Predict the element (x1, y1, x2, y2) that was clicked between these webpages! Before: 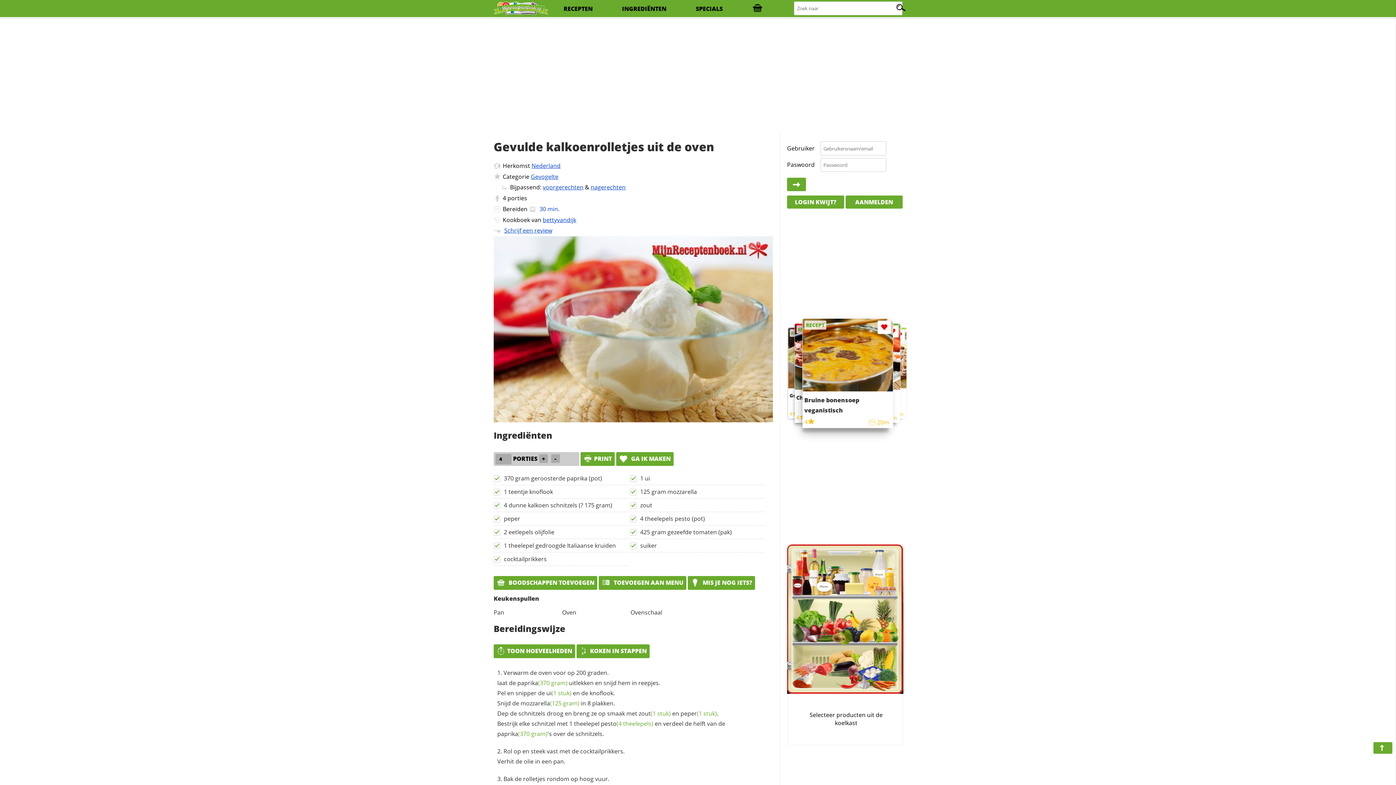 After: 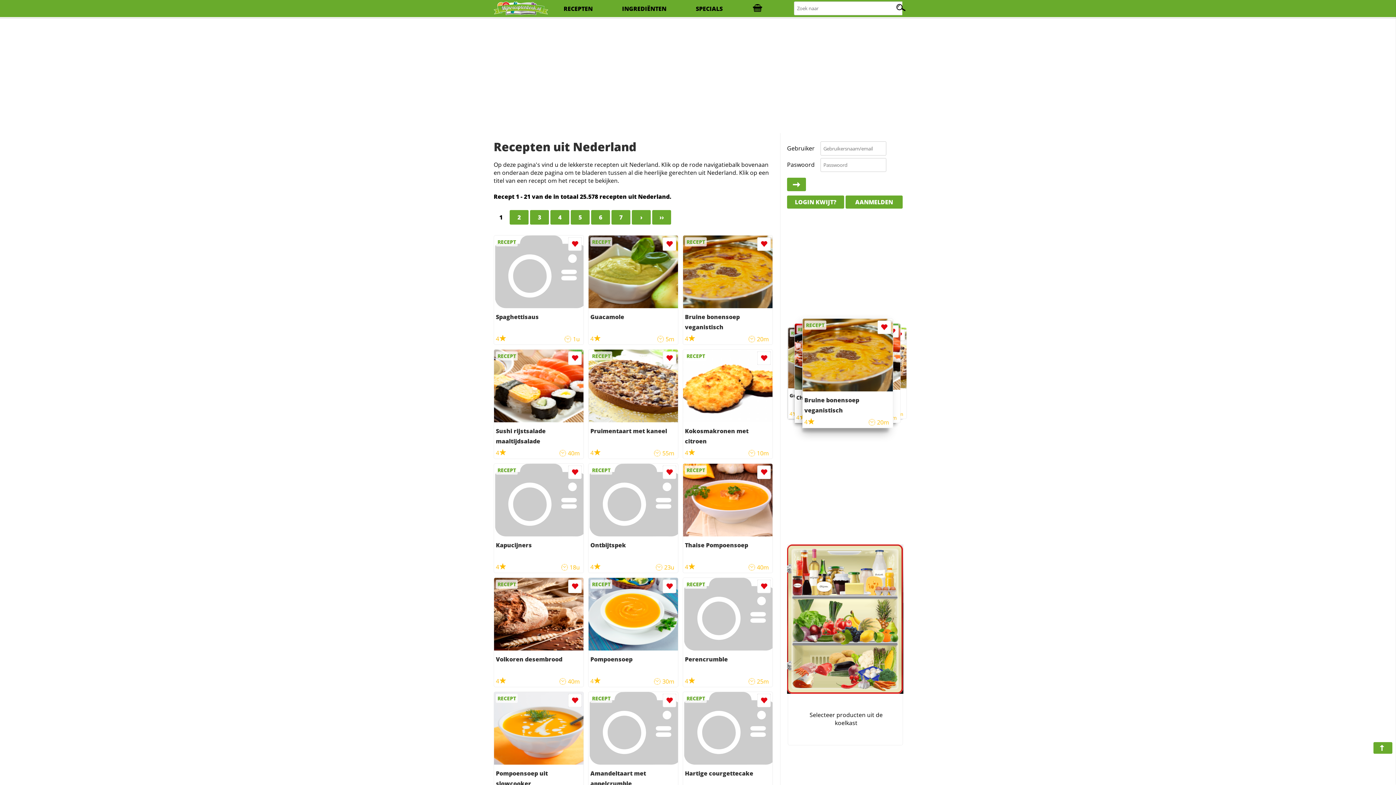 Action: bbox: (531, 161, 560, 169) label: Nederland